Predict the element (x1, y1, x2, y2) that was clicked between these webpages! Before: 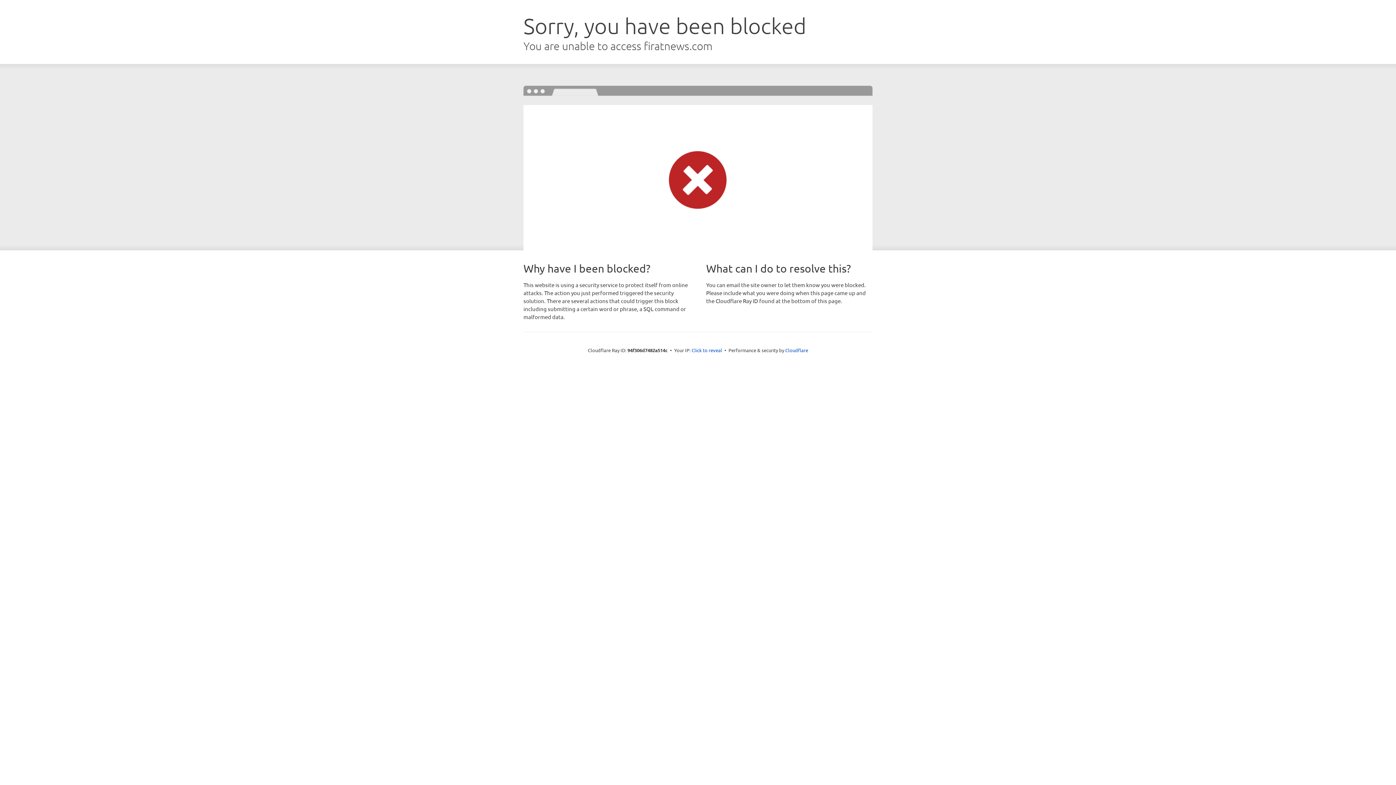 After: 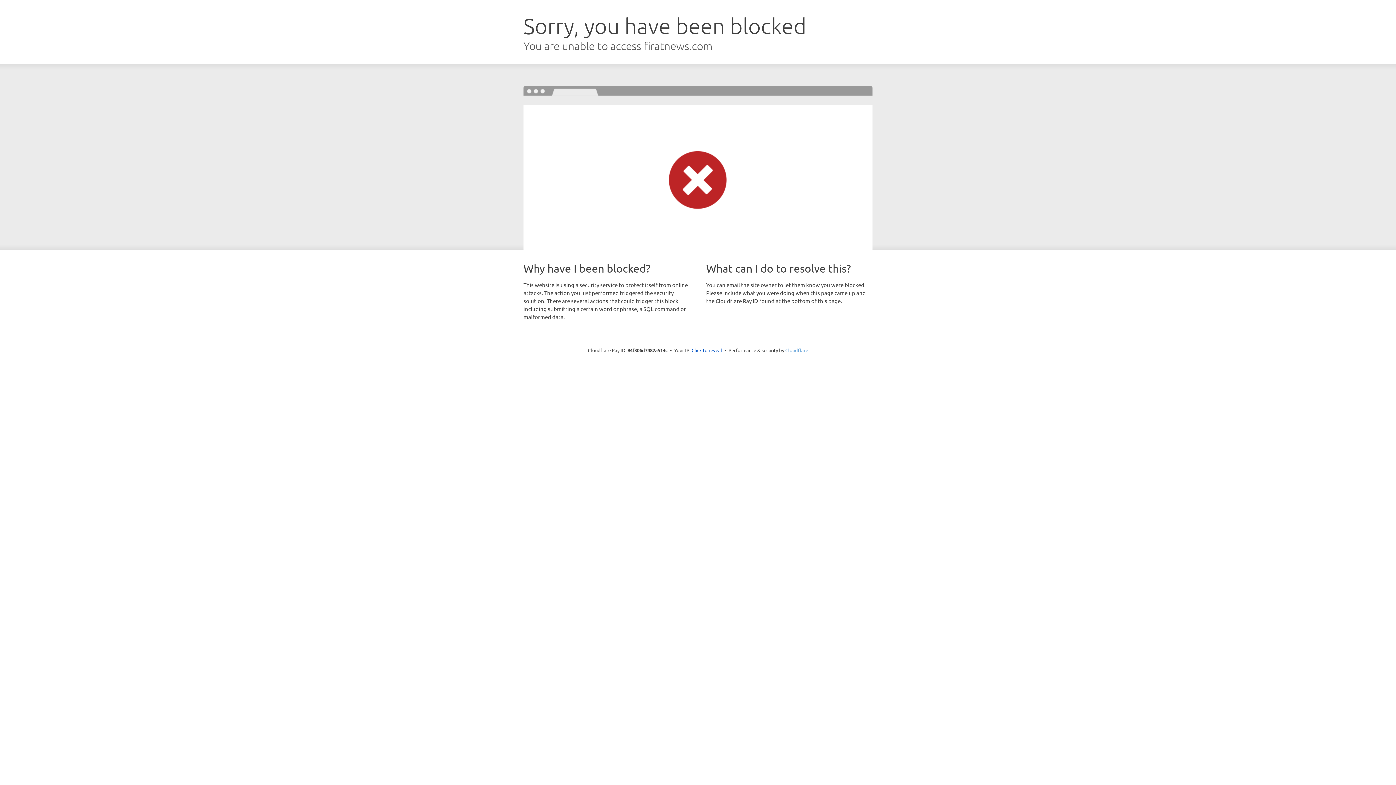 Action: bbox: (785, 347, 808, 353) label: Cloudflare